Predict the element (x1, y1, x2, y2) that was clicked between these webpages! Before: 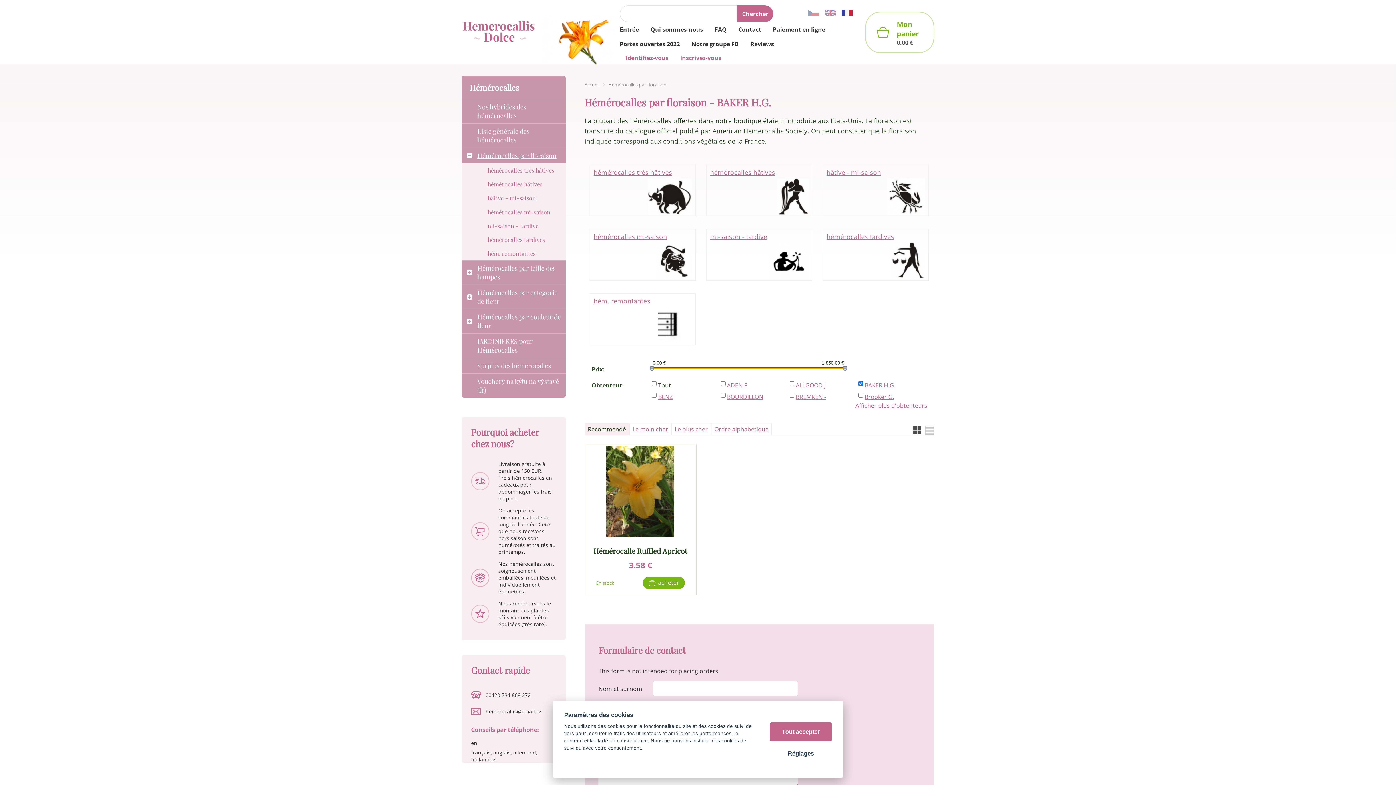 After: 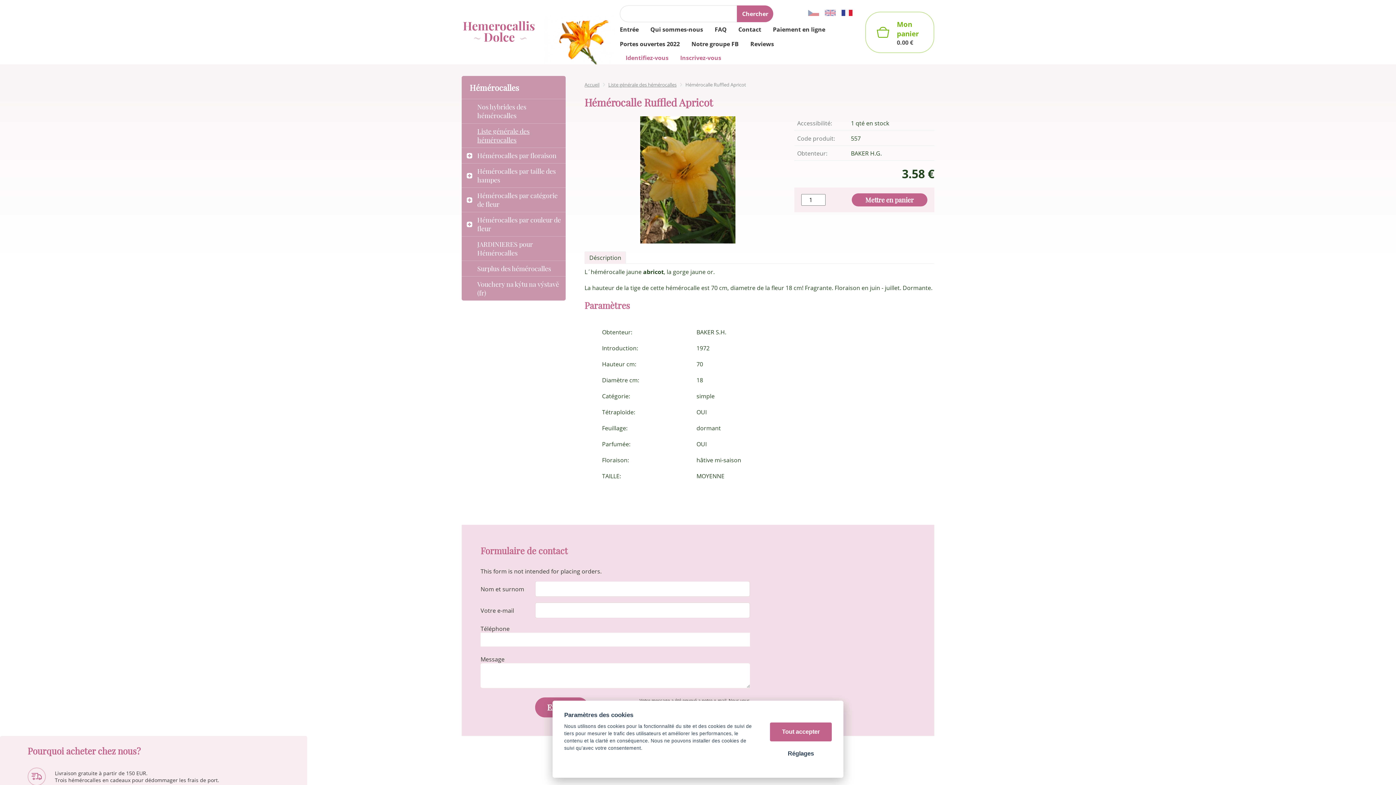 Action: label: ‌ bbox: (606, 487, 674, 495)